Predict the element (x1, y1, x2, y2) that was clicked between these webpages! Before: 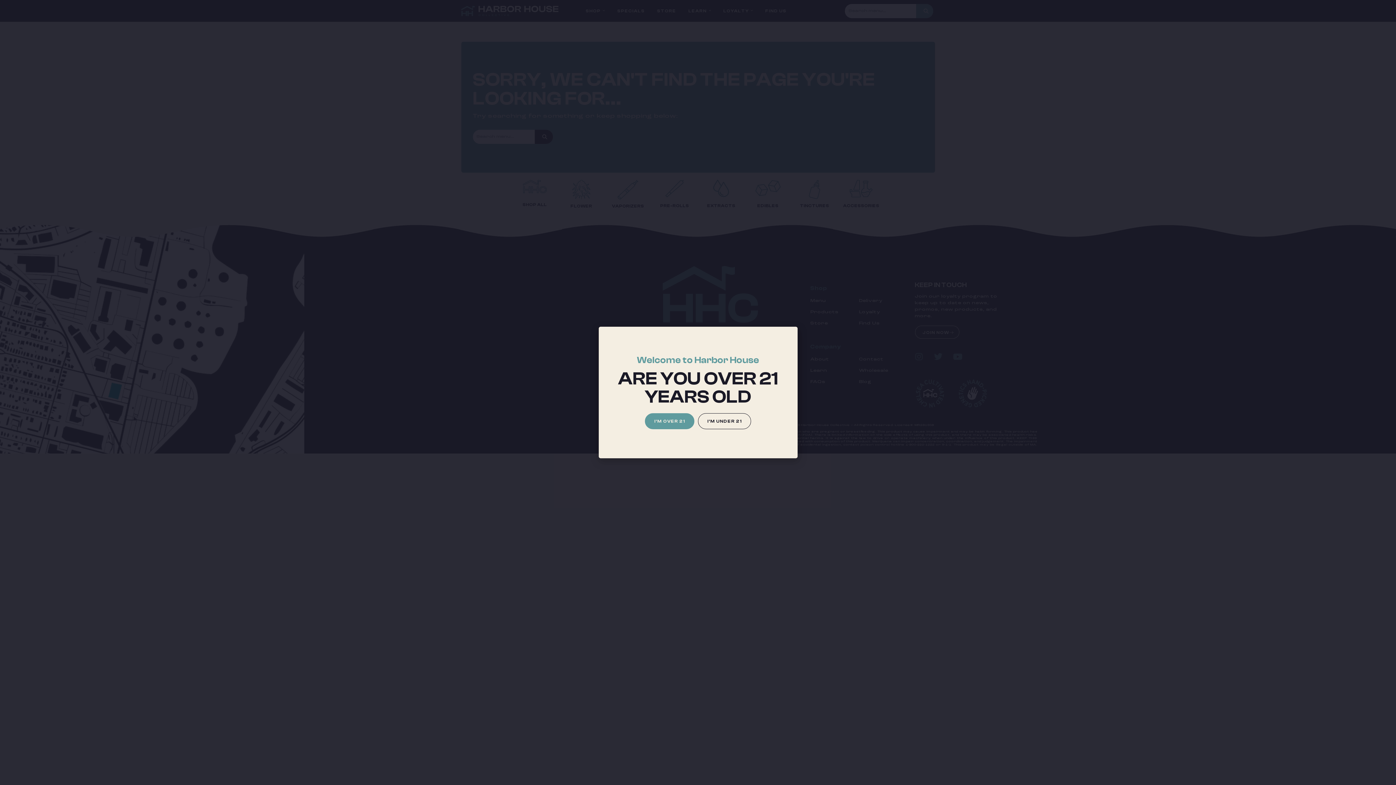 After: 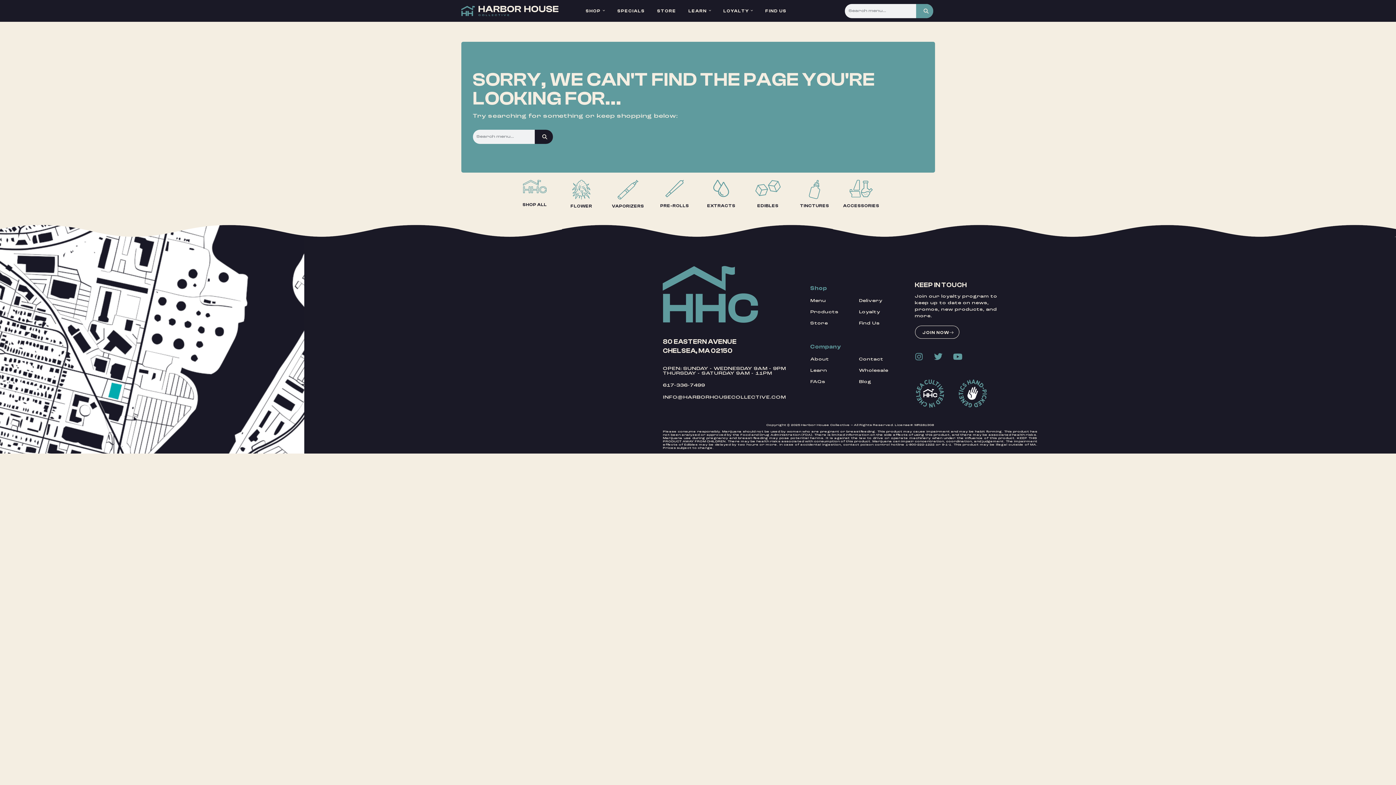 Action: bbox: (645, 413, 694, 429) label: I'M OVER 21